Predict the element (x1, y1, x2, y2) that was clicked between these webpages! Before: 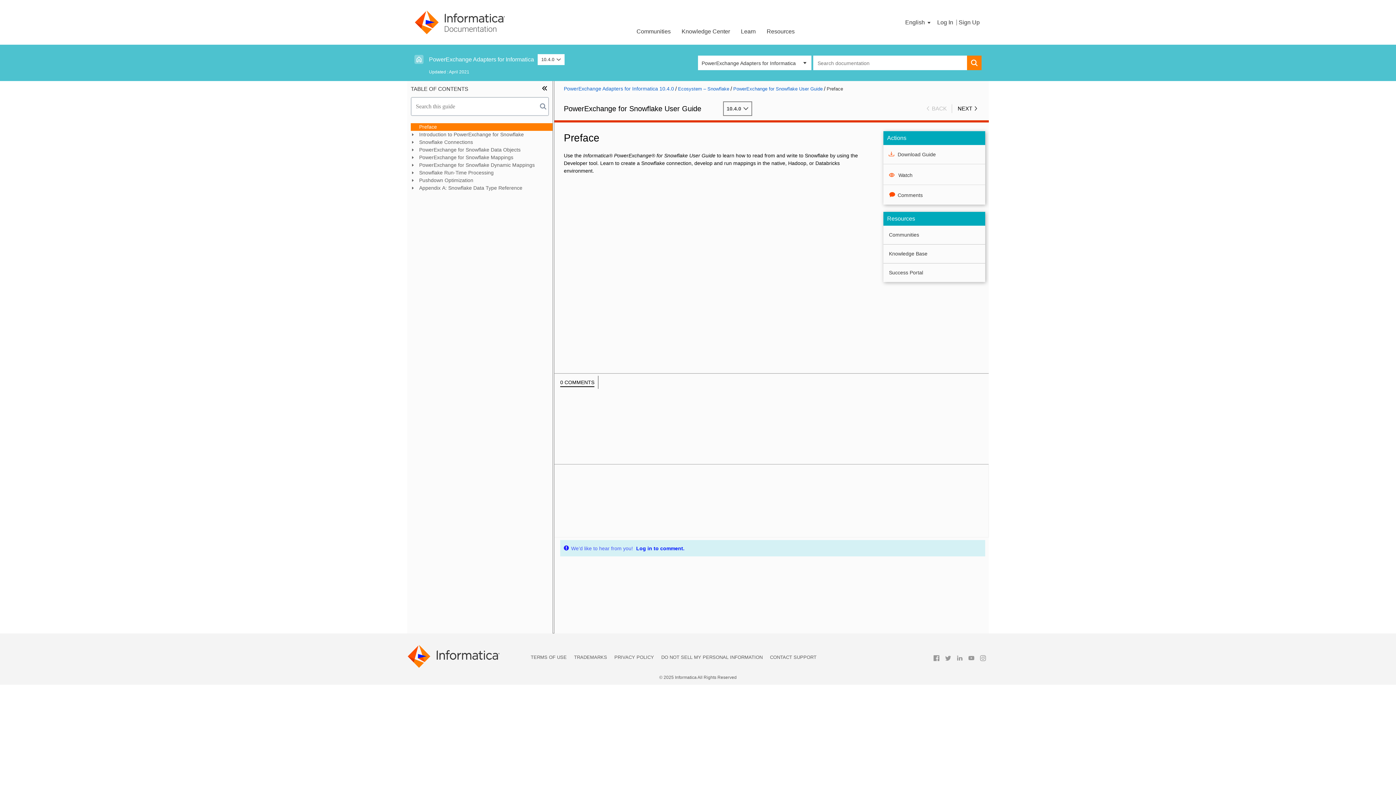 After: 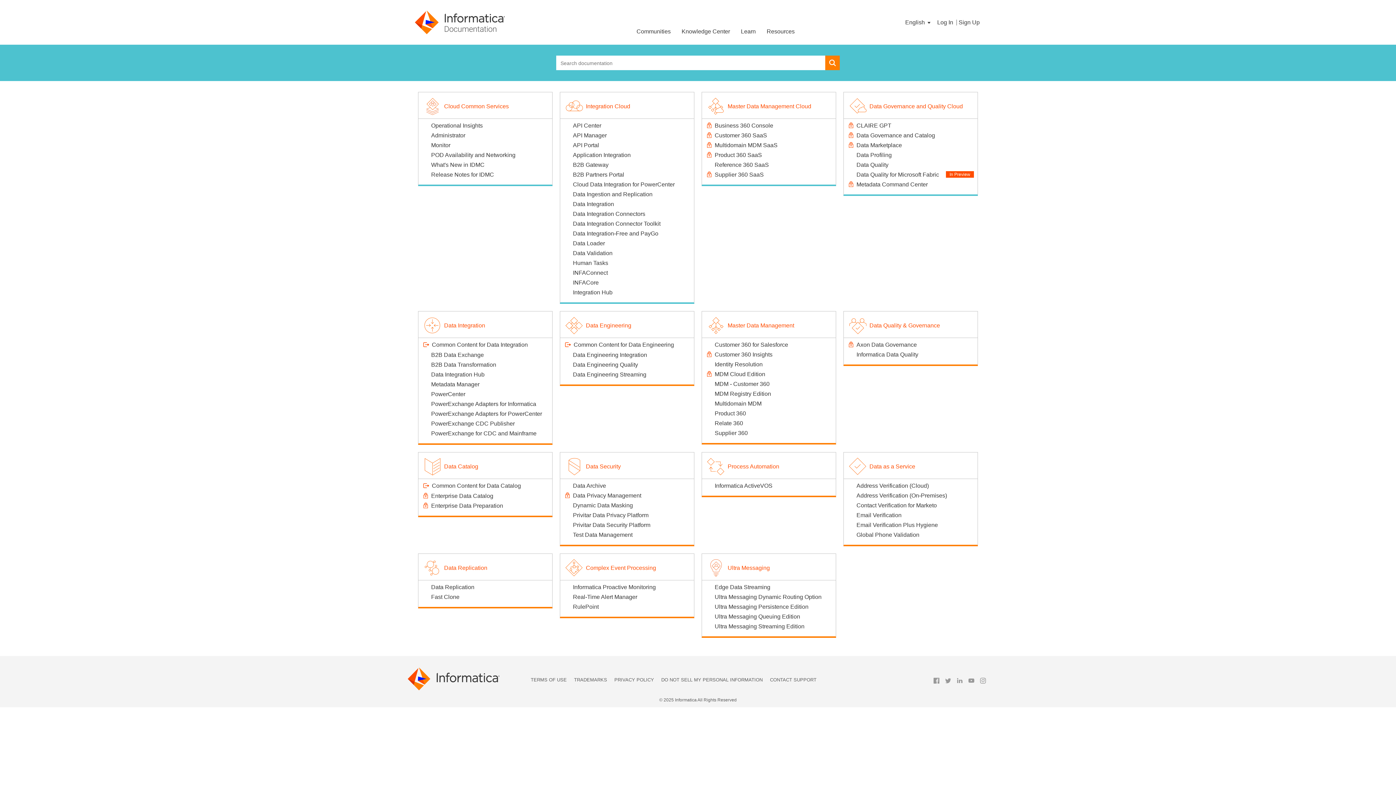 Action: bbox: (414, 54, 423, 64) label:        